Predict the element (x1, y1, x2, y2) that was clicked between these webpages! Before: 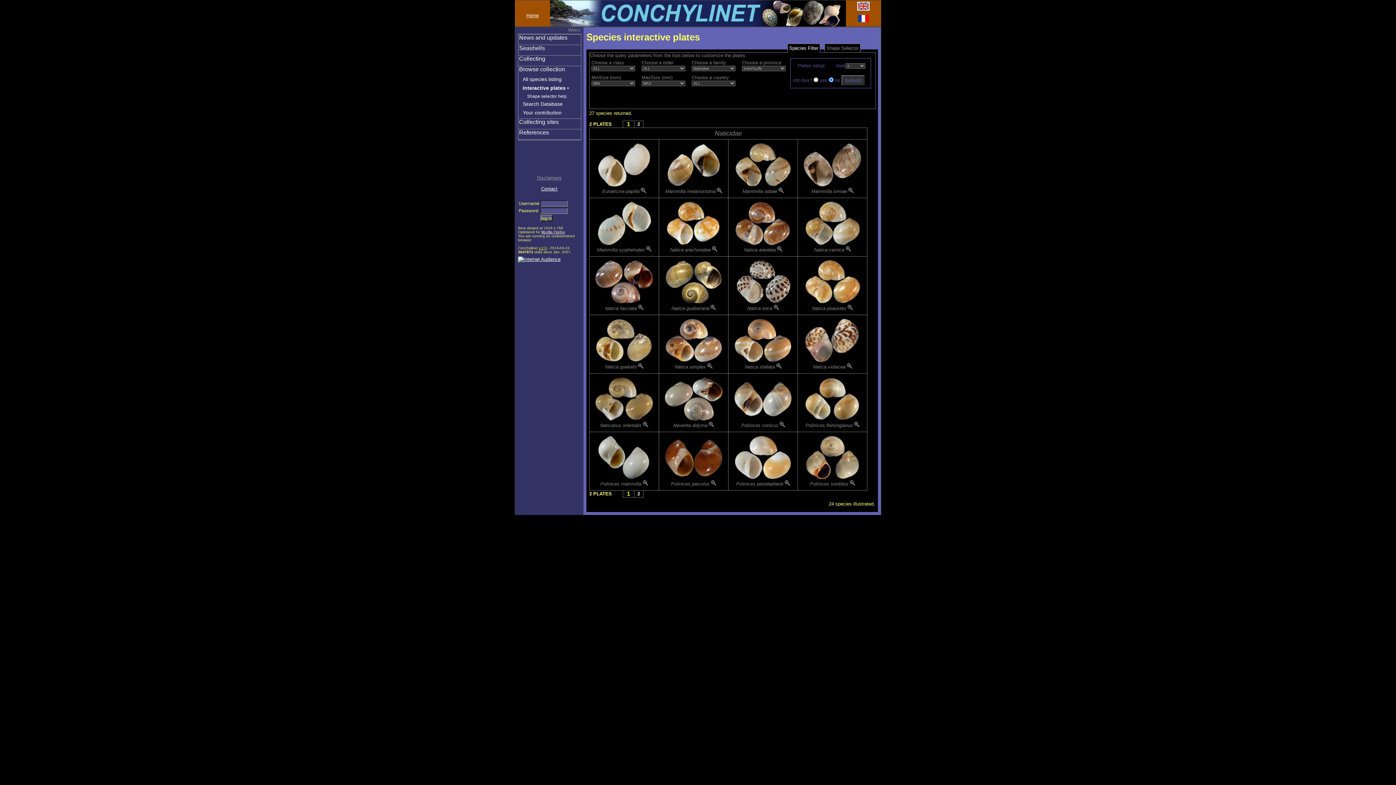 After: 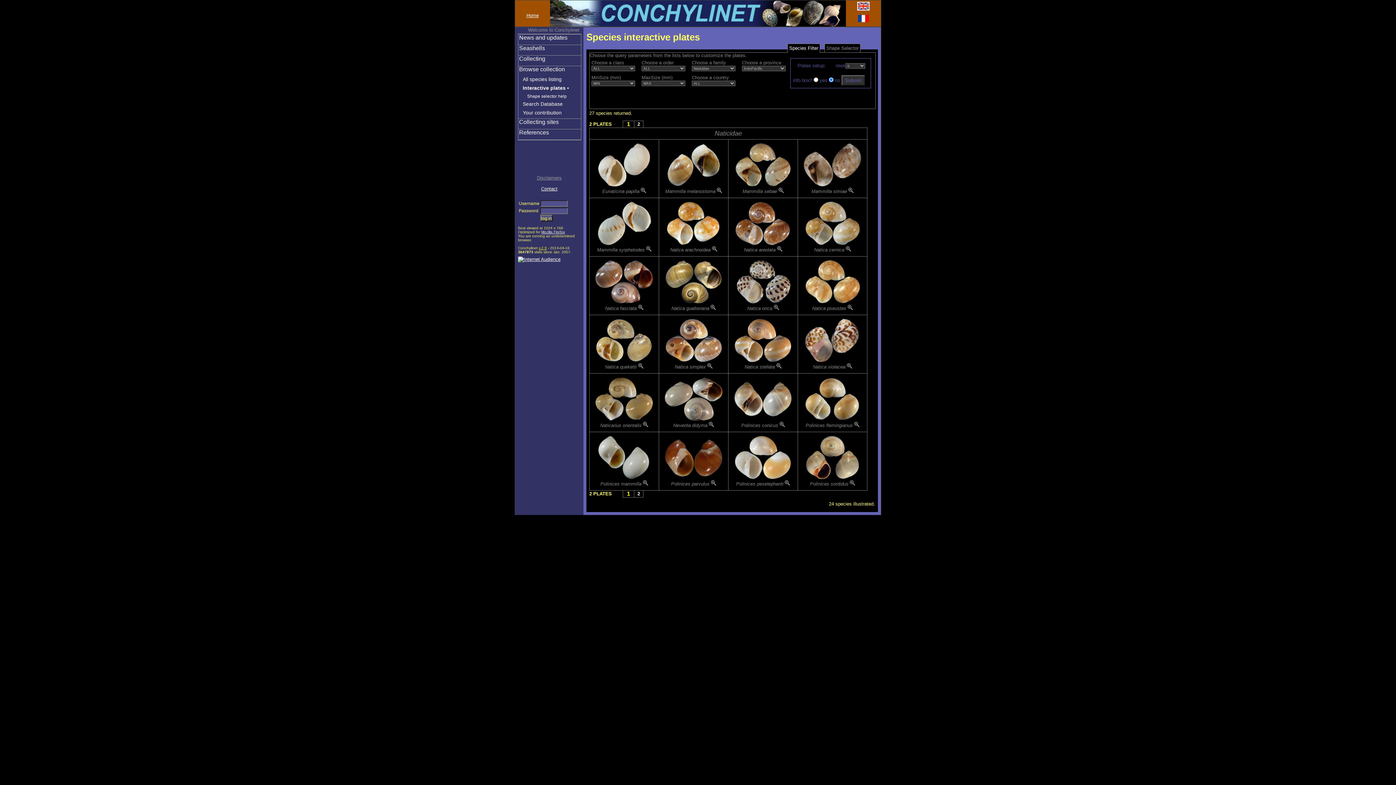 Action: bbox: (627, 490, 630, 497) label: 1